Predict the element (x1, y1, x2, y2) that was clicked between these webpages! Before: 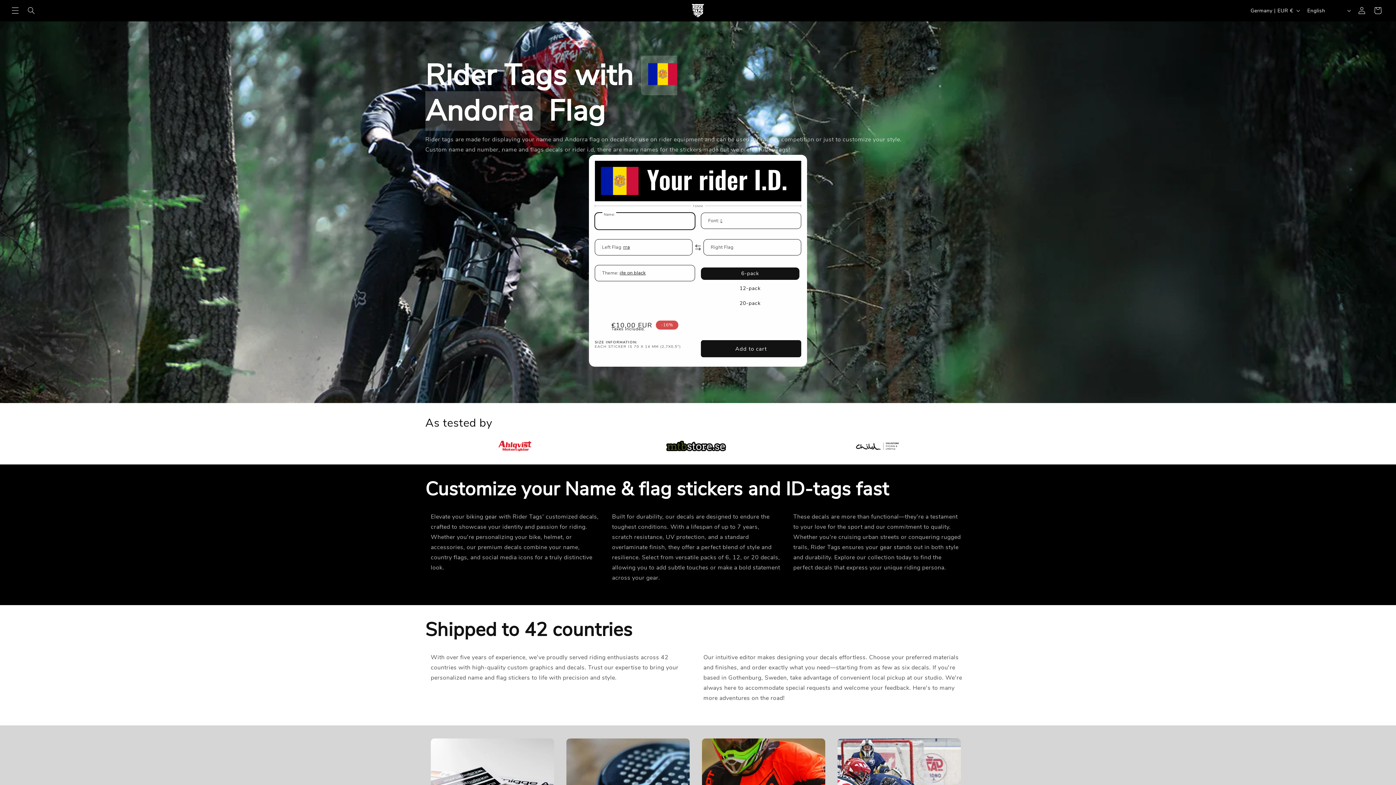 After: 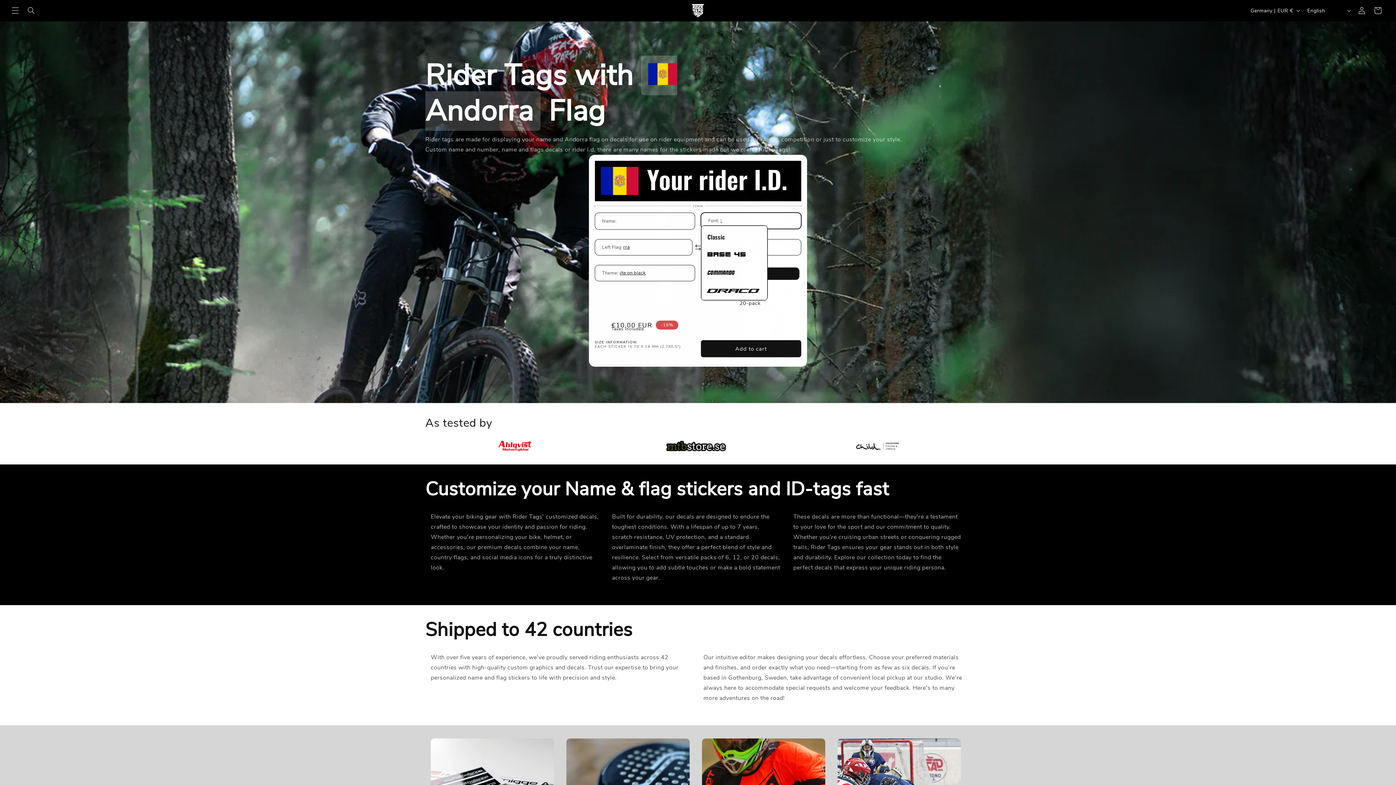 Action: label: Classic bbox: (701, 212, 801, 229)